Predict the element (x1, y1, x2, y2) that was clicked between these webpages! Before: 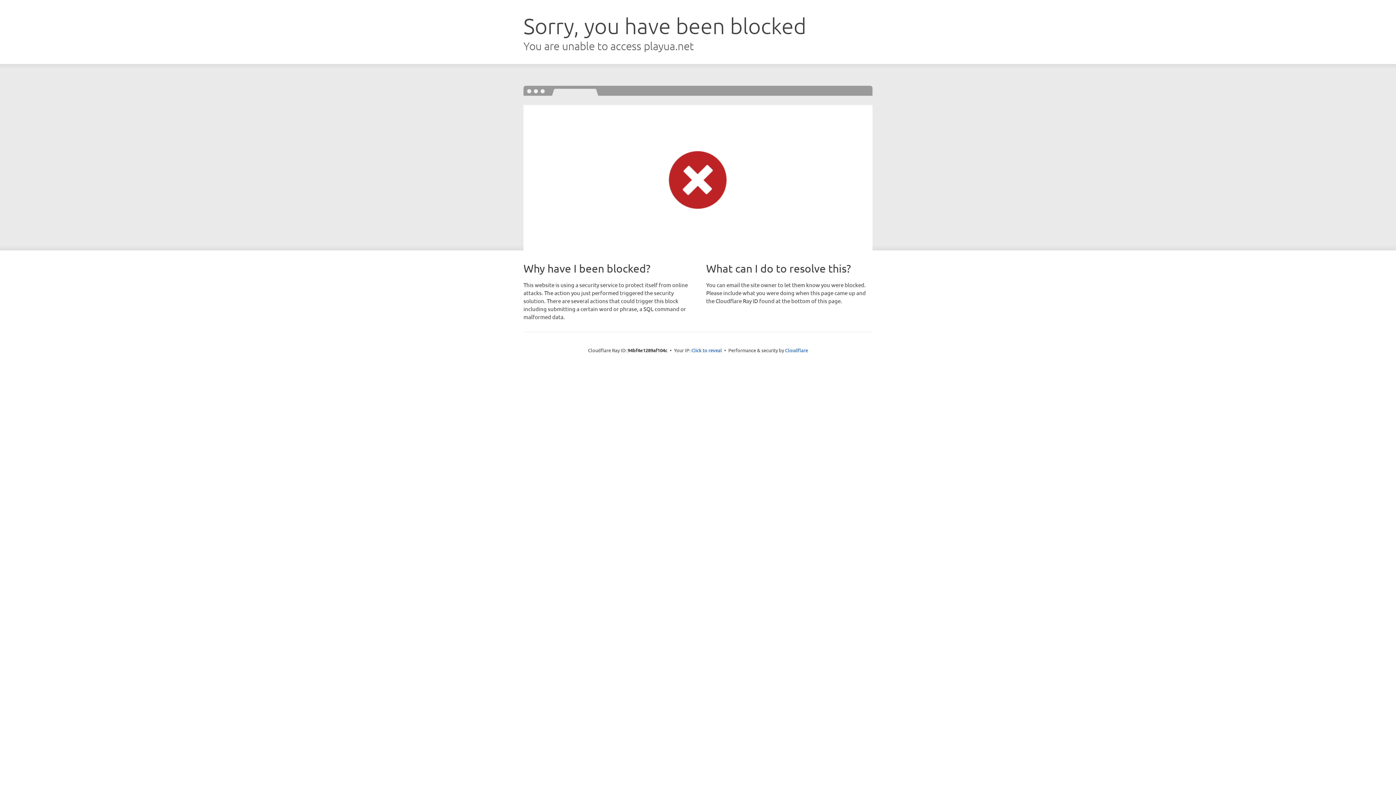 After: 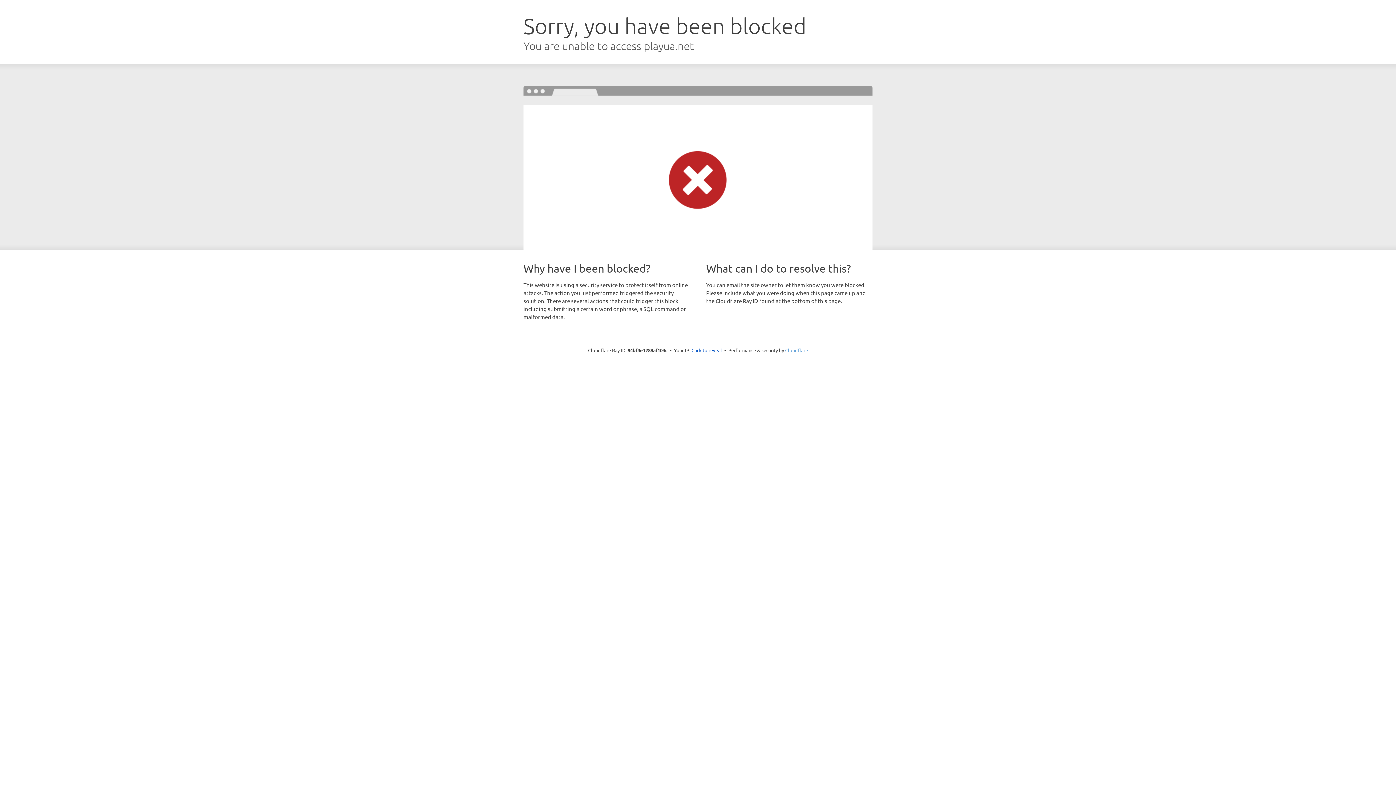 Action: label: Cloudflare bbox: (785, 347, 808, 353)